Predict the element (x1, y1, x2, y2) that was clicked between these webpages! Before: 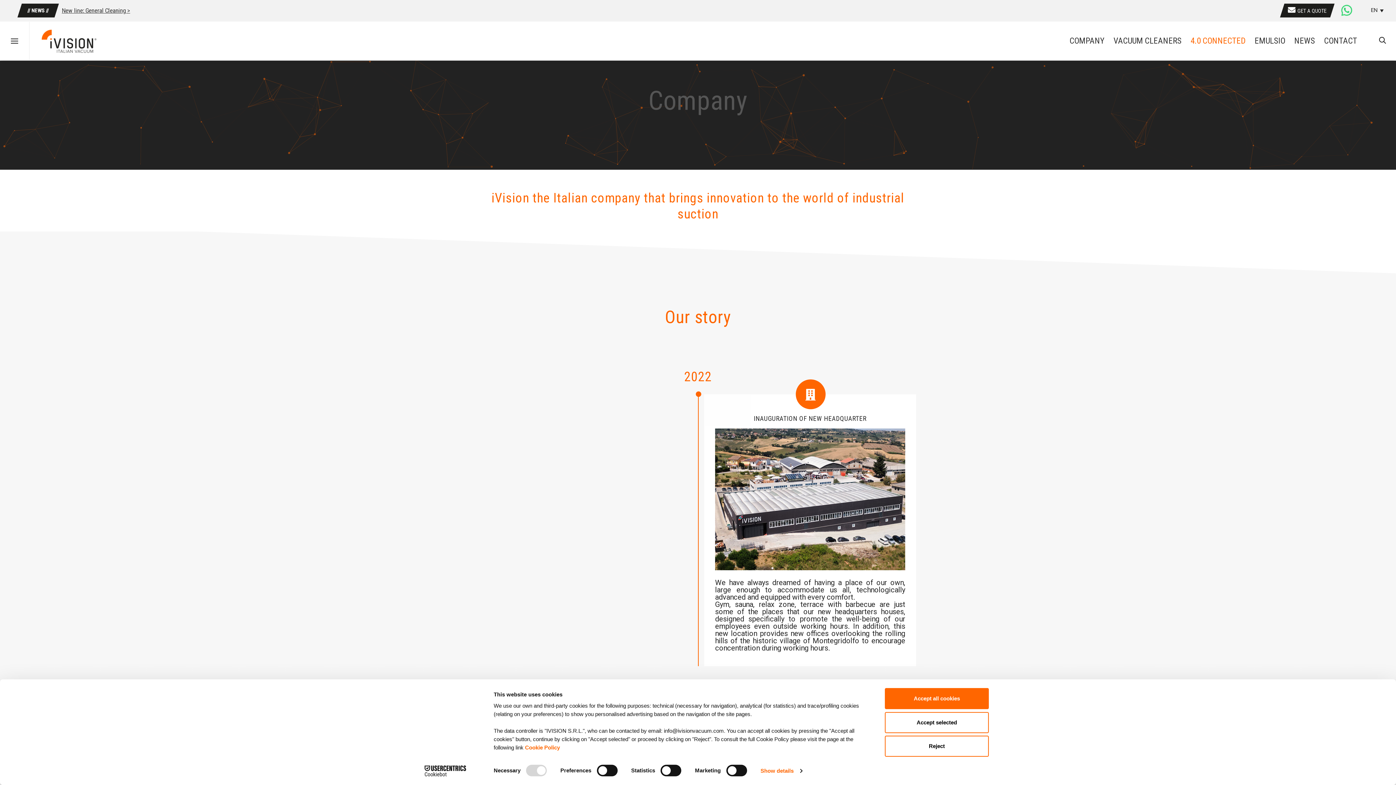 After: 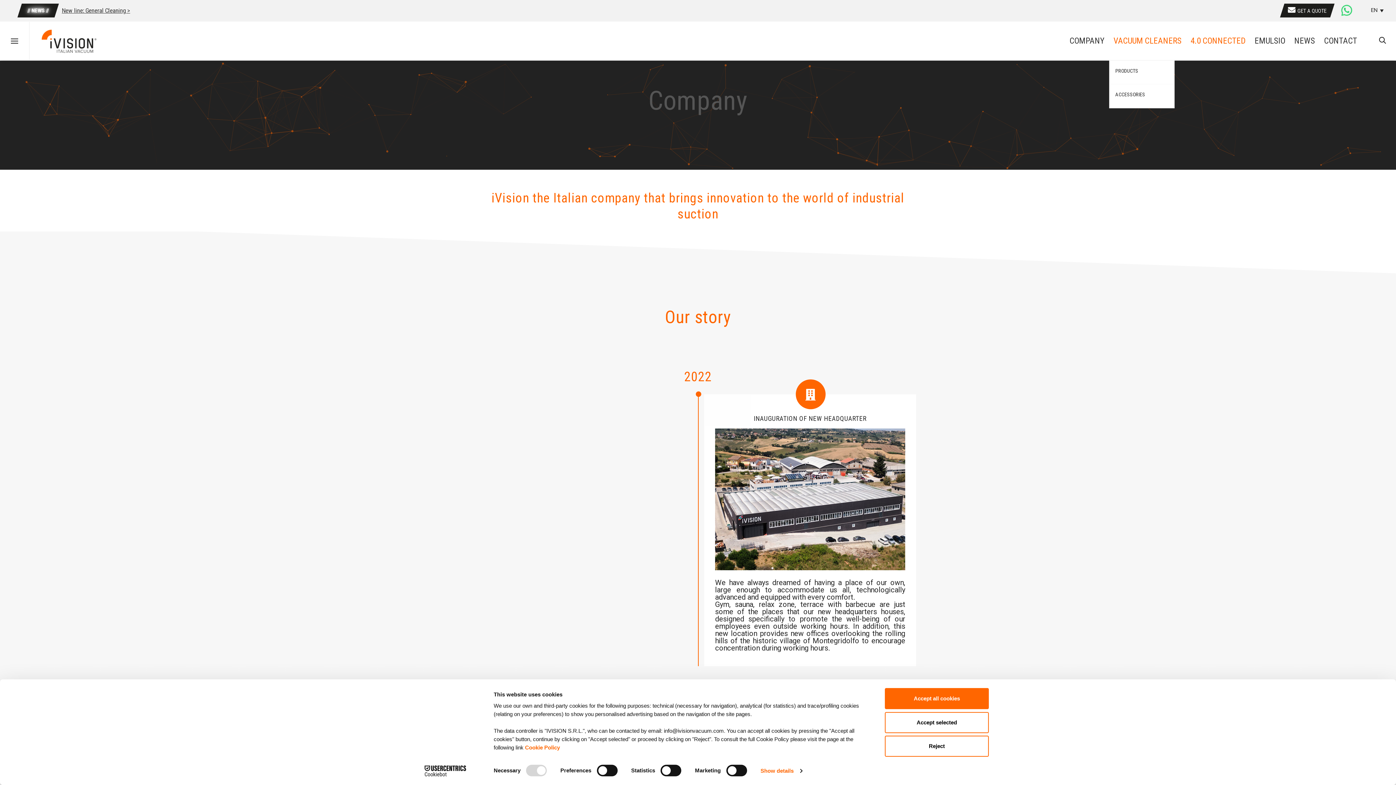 Action: label: VACUUM CLEANERS bbox: (1109, 21, 1186, 60)